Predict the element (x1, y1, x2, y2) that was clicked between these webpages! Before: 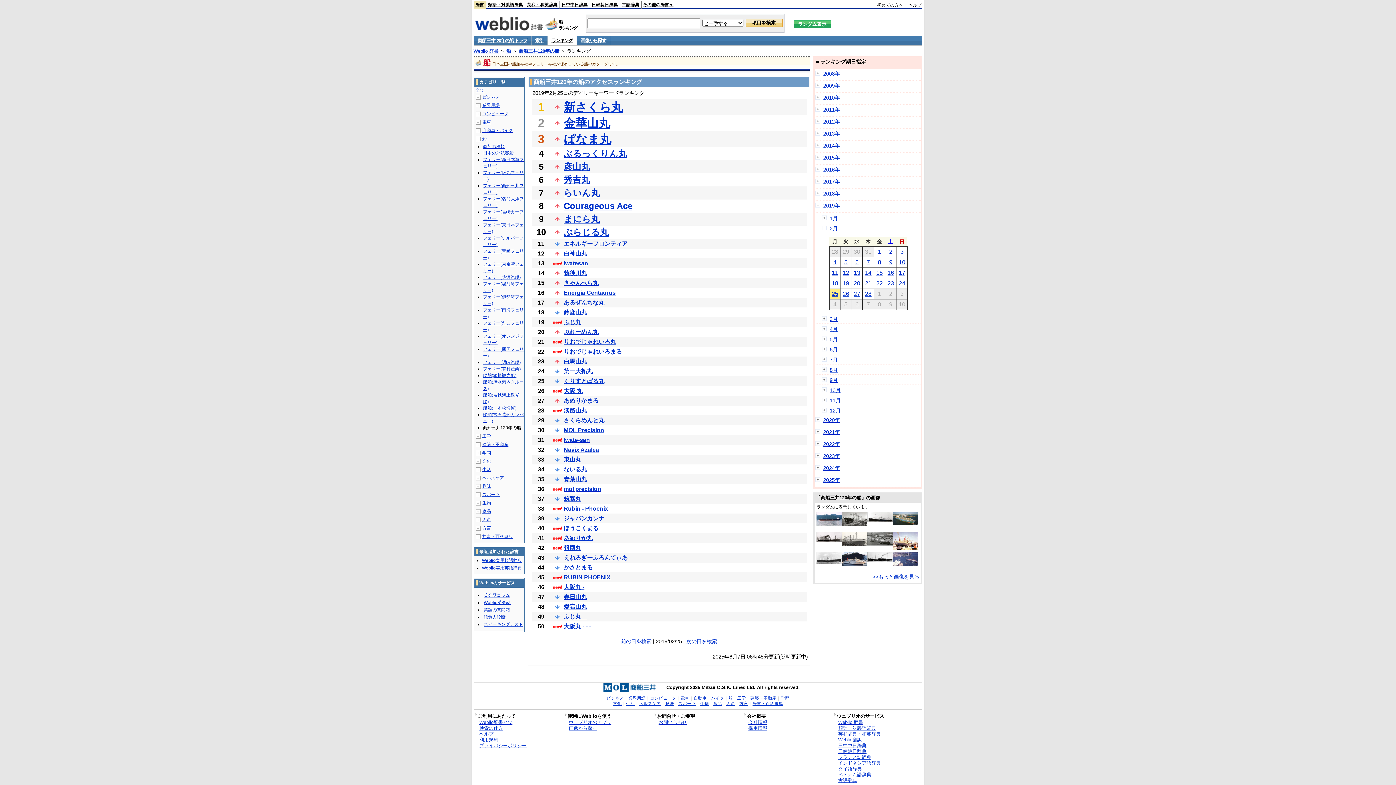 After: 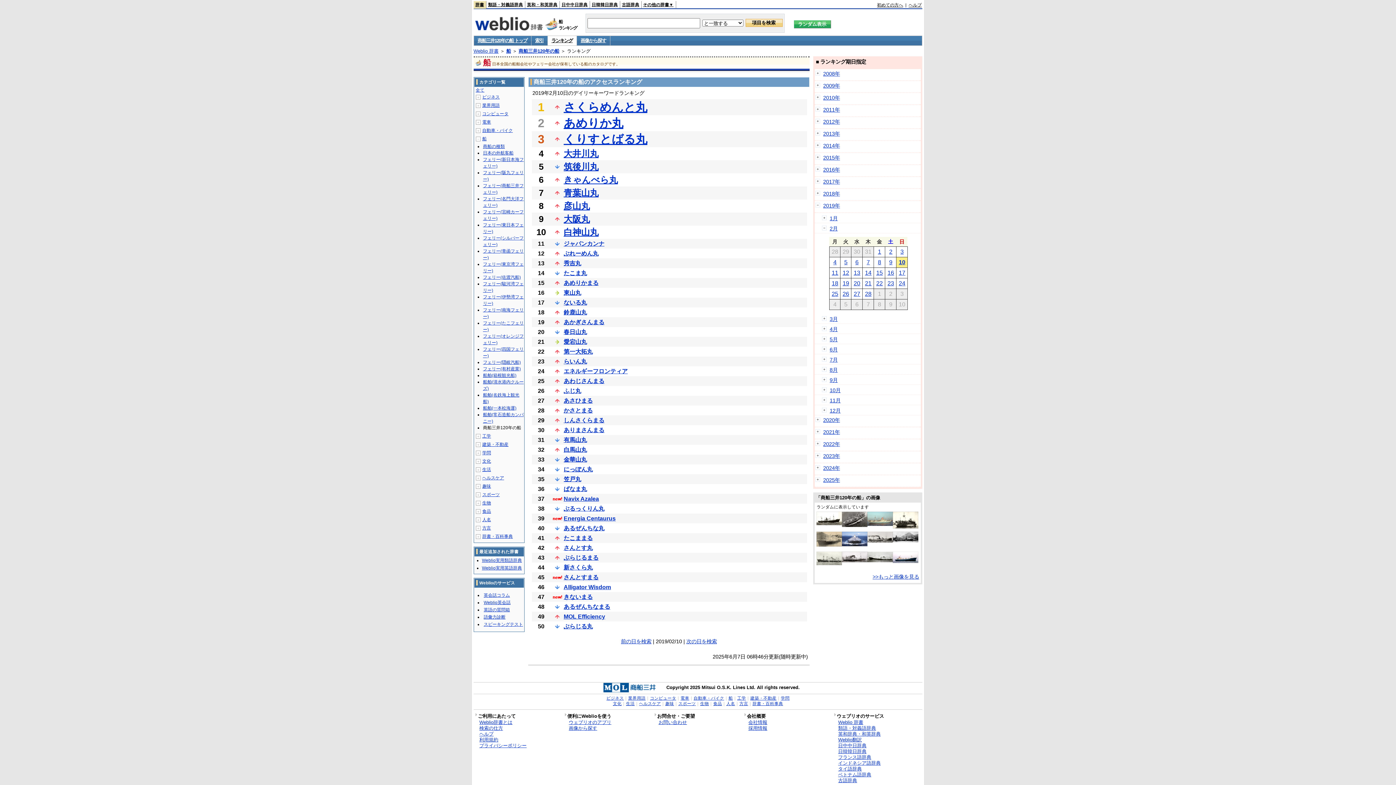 Action: label: 10 bbox: (899, 259, 905, 265)